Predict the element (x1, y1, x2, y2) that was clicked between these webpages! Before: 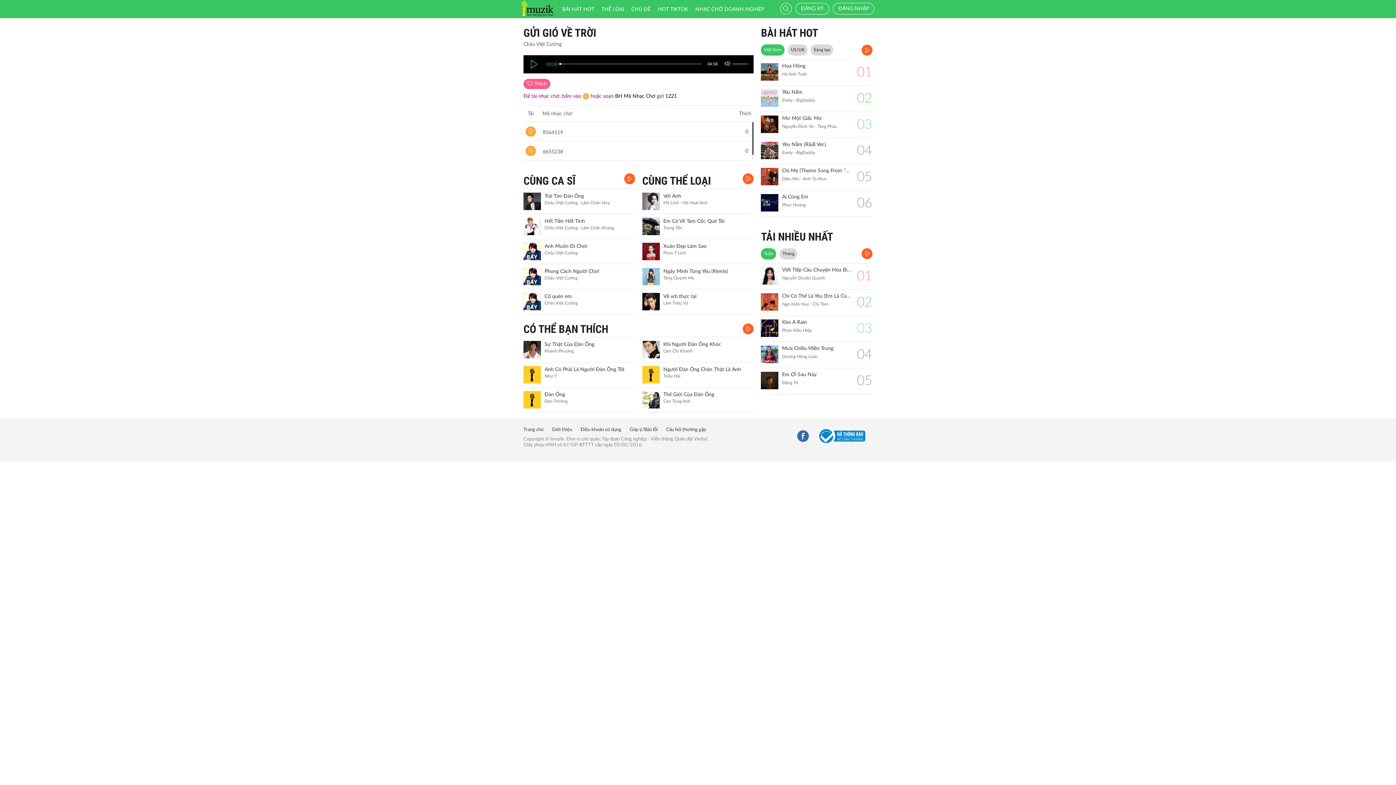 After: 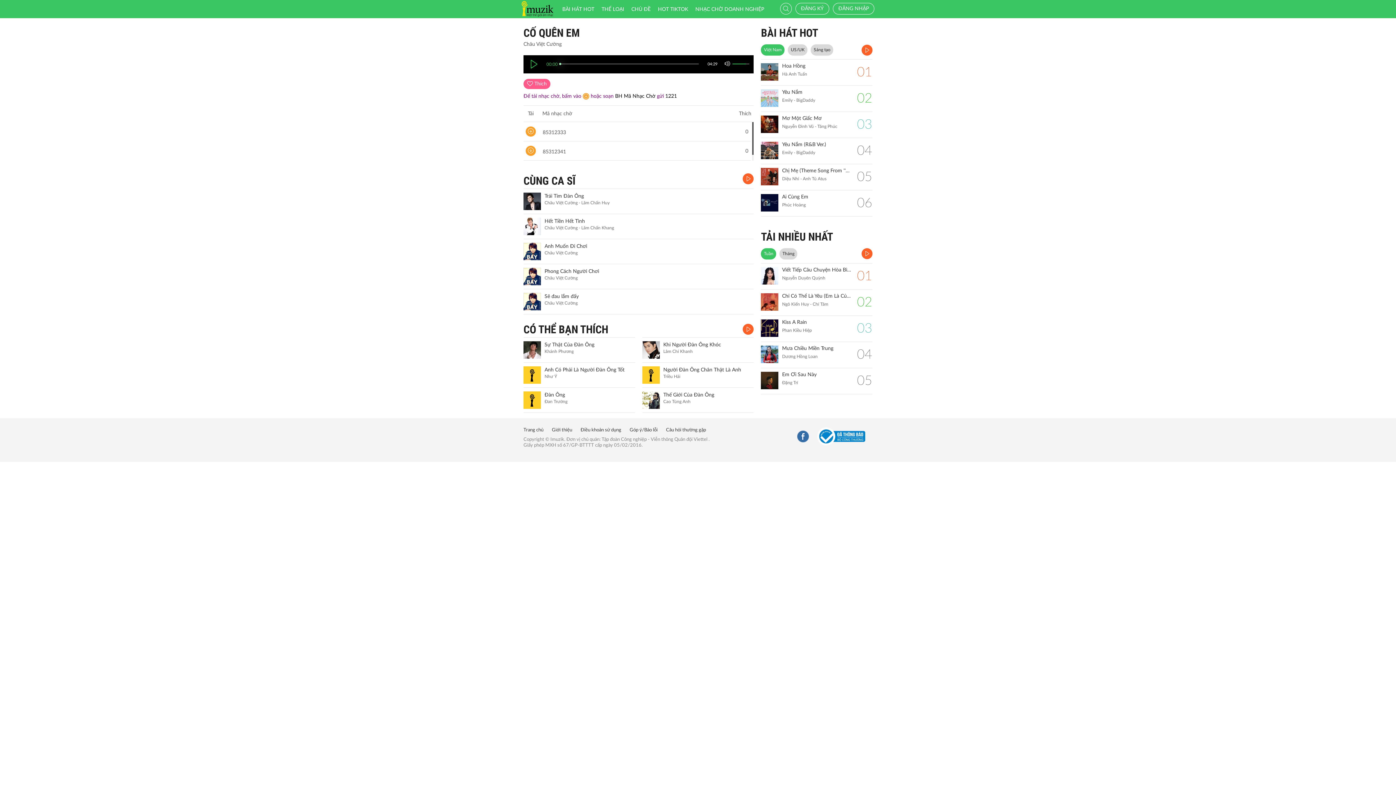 Action: bbox: (523, 293, 541, 310)